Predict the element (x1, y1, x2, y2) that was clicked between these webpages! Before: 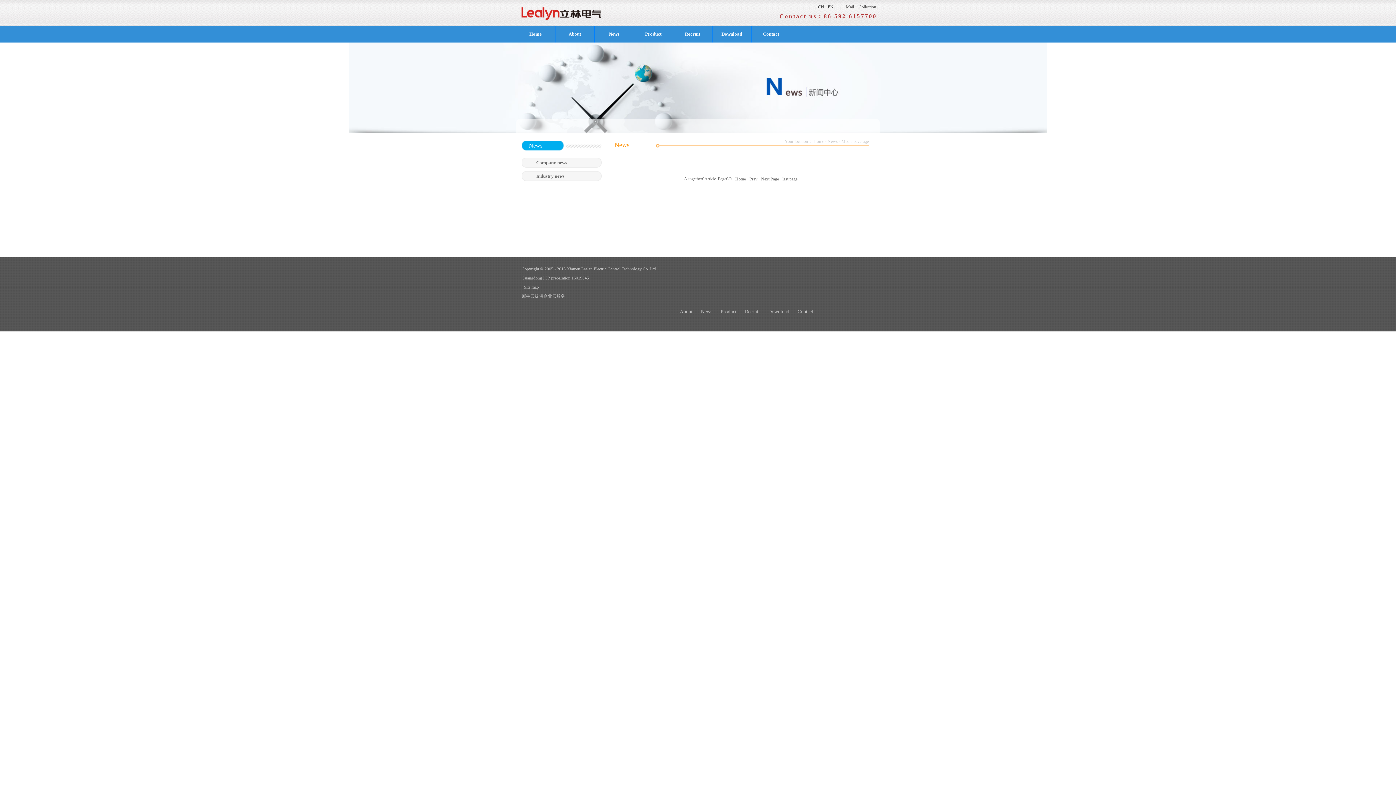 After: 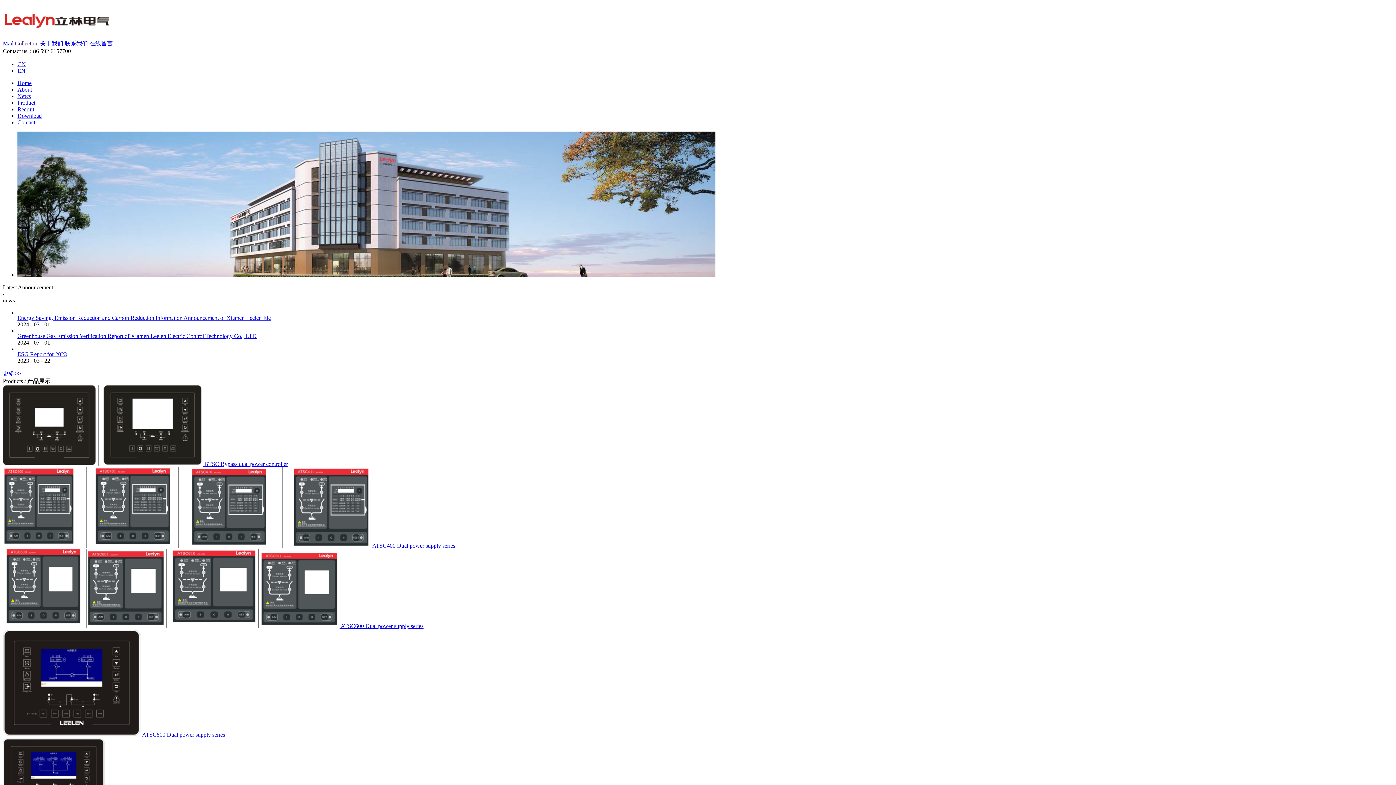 Action: bbox: (520, 1, 603, 8)